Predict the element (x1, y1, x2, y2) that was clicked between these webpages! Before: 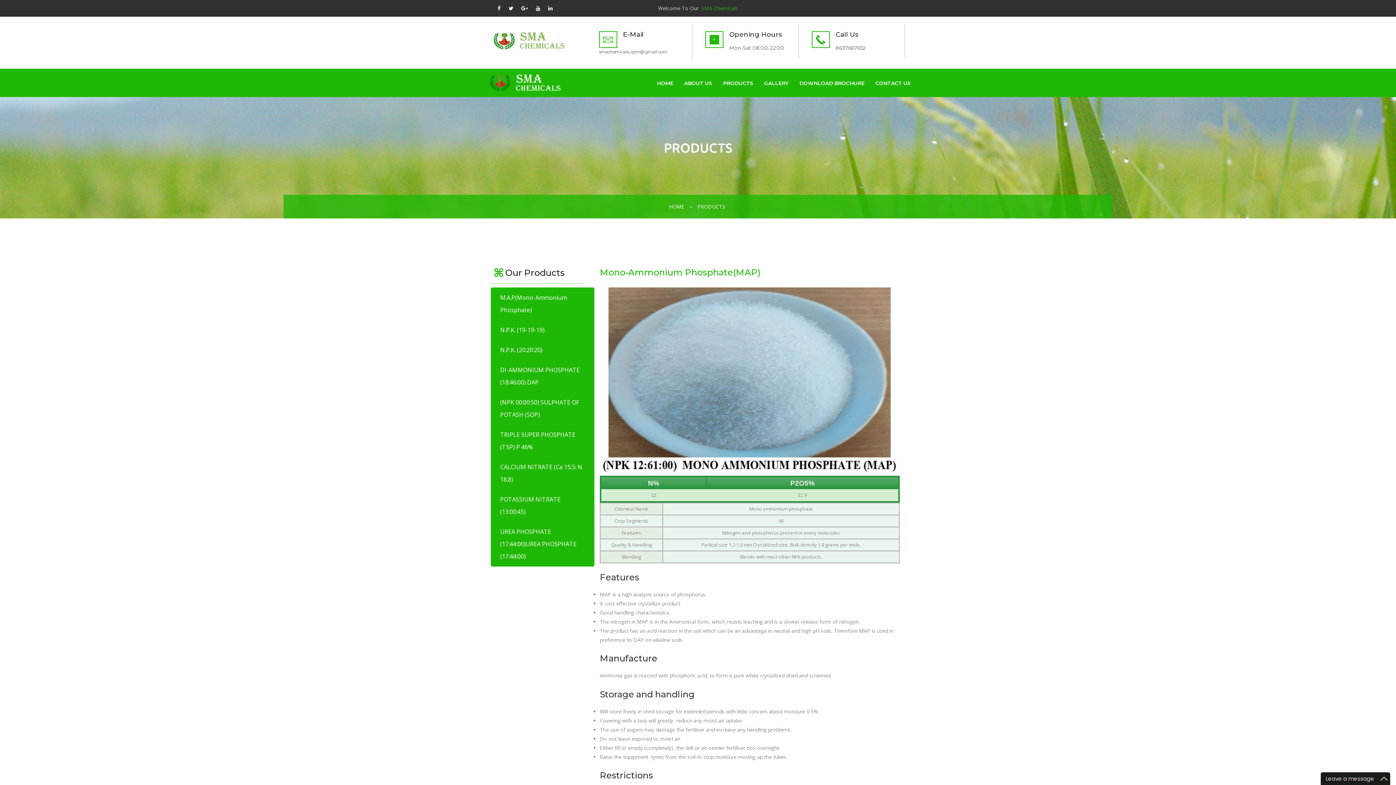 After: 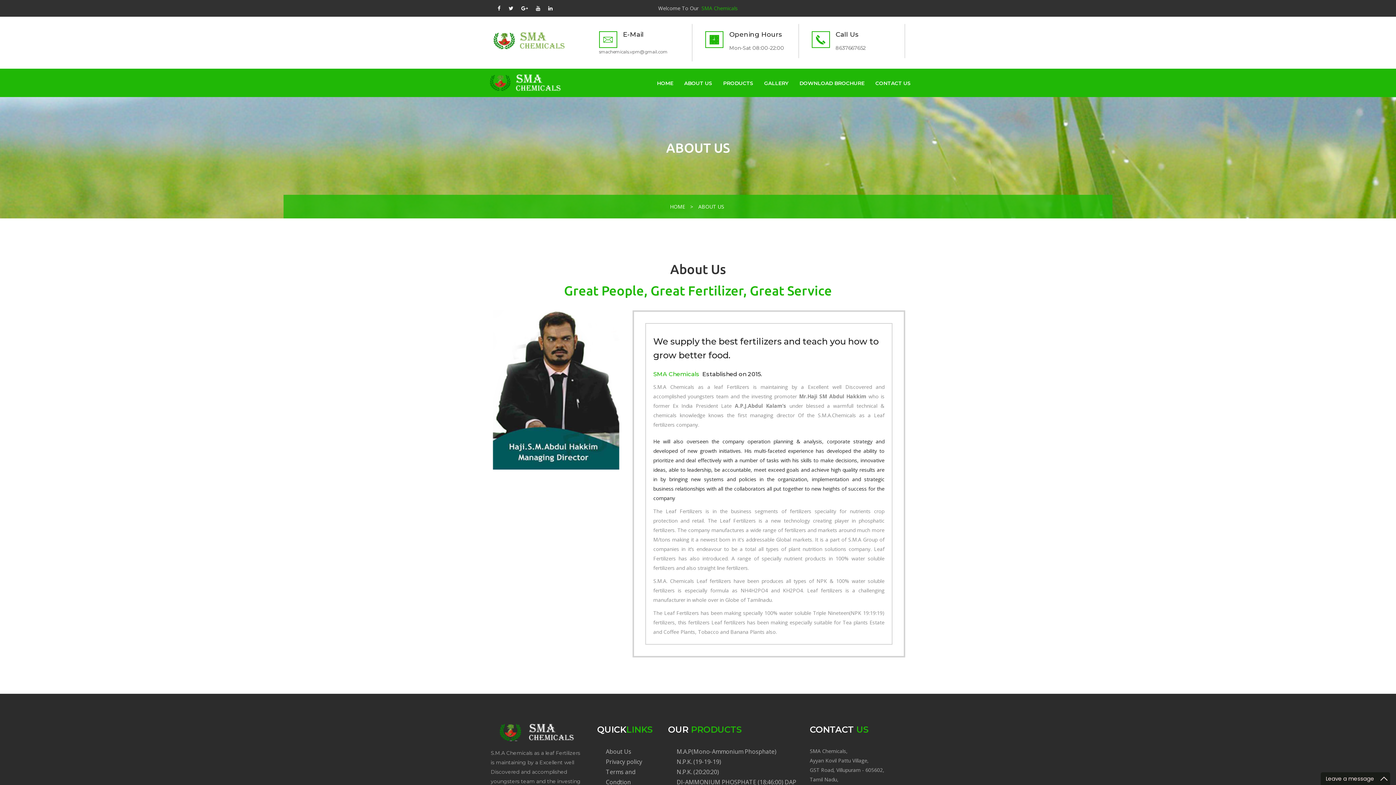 Action: label: ABOUT US bbox: (678, 68, 717, 97)